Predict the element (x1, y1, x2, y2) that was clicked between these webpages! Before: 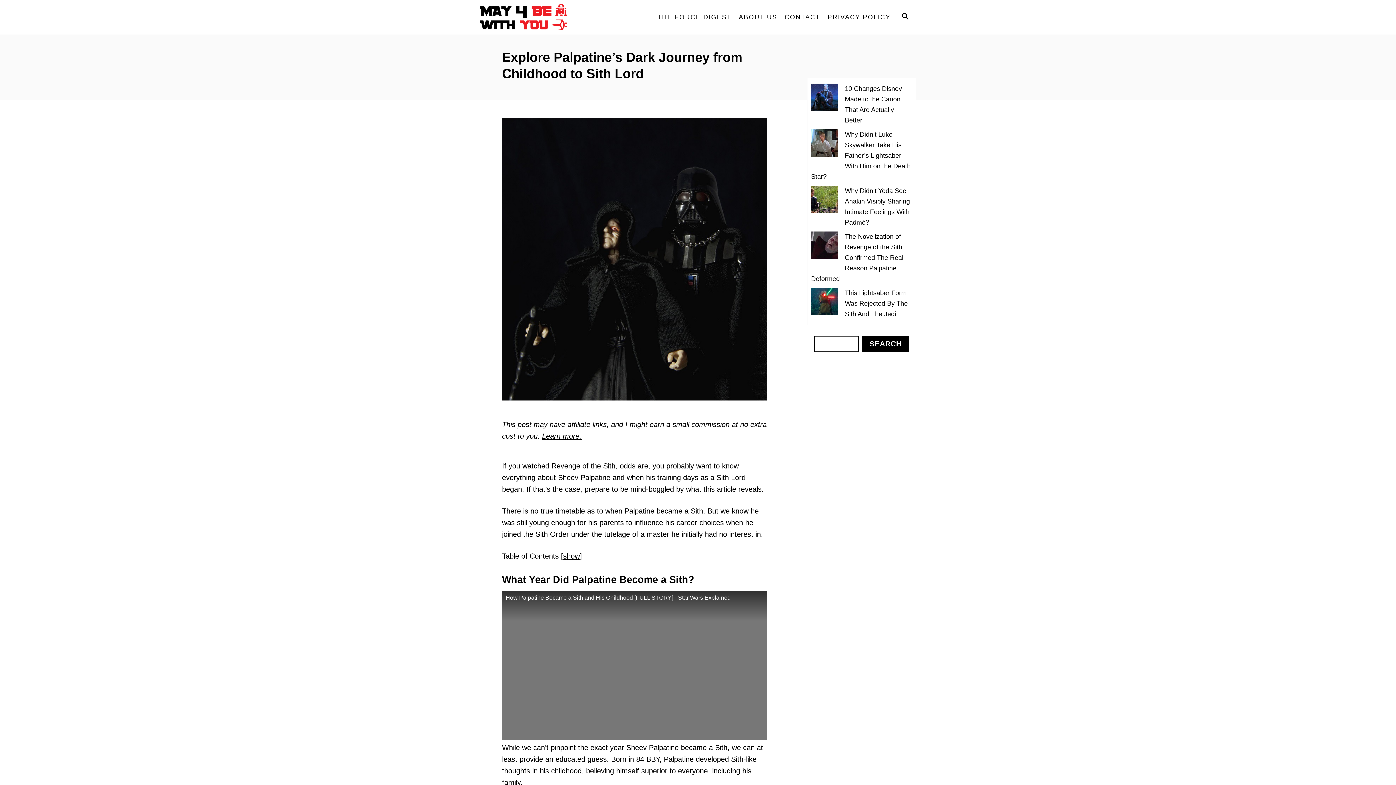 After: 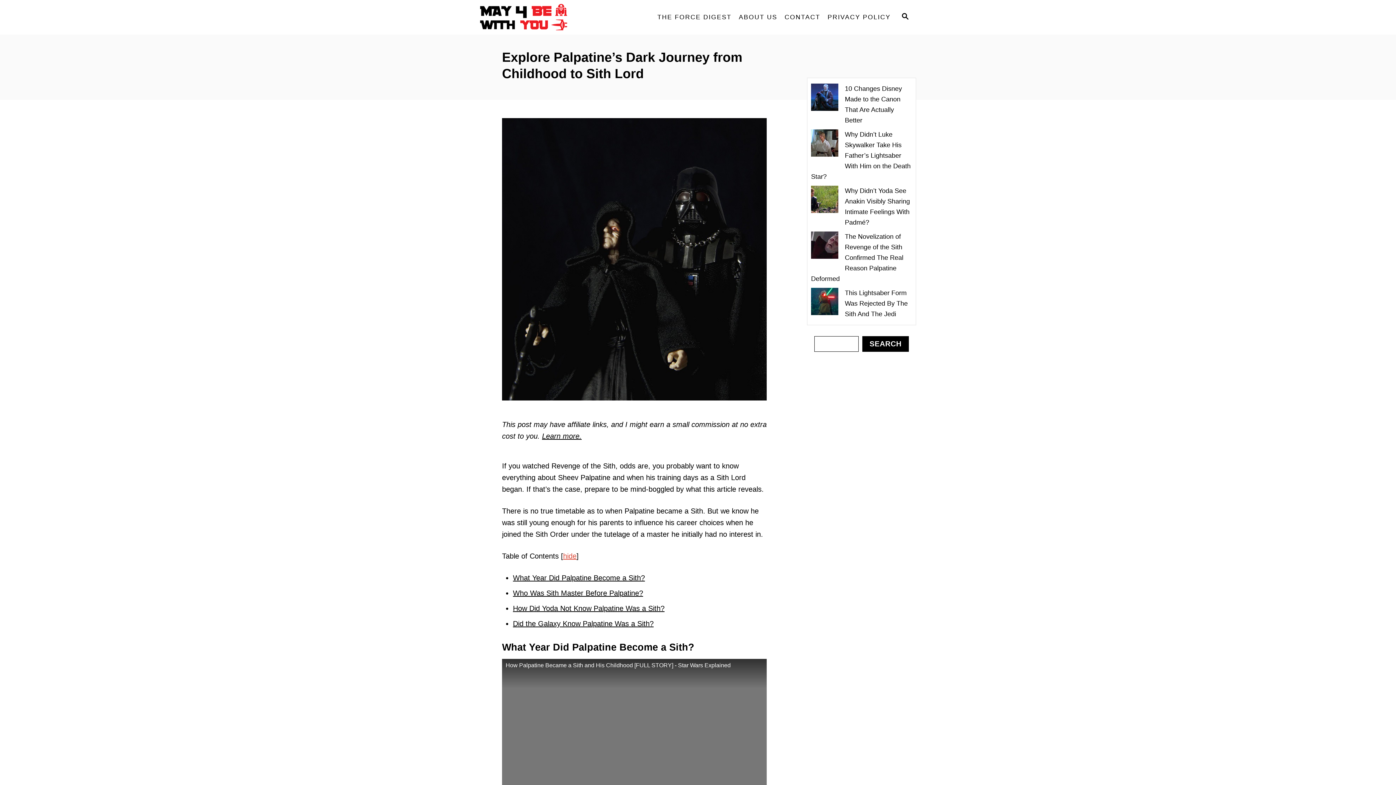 Action: bbox: (563, 552, 580, 560) label: show